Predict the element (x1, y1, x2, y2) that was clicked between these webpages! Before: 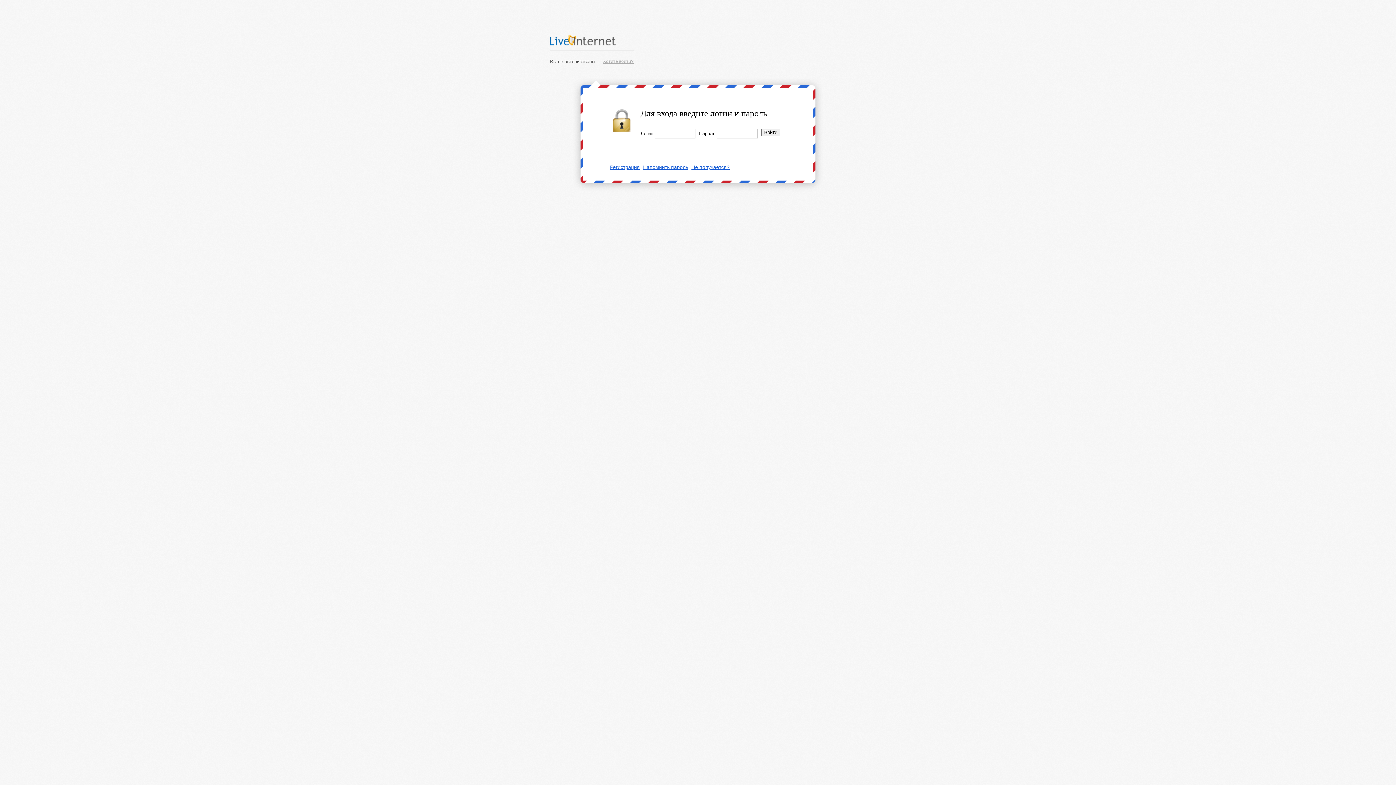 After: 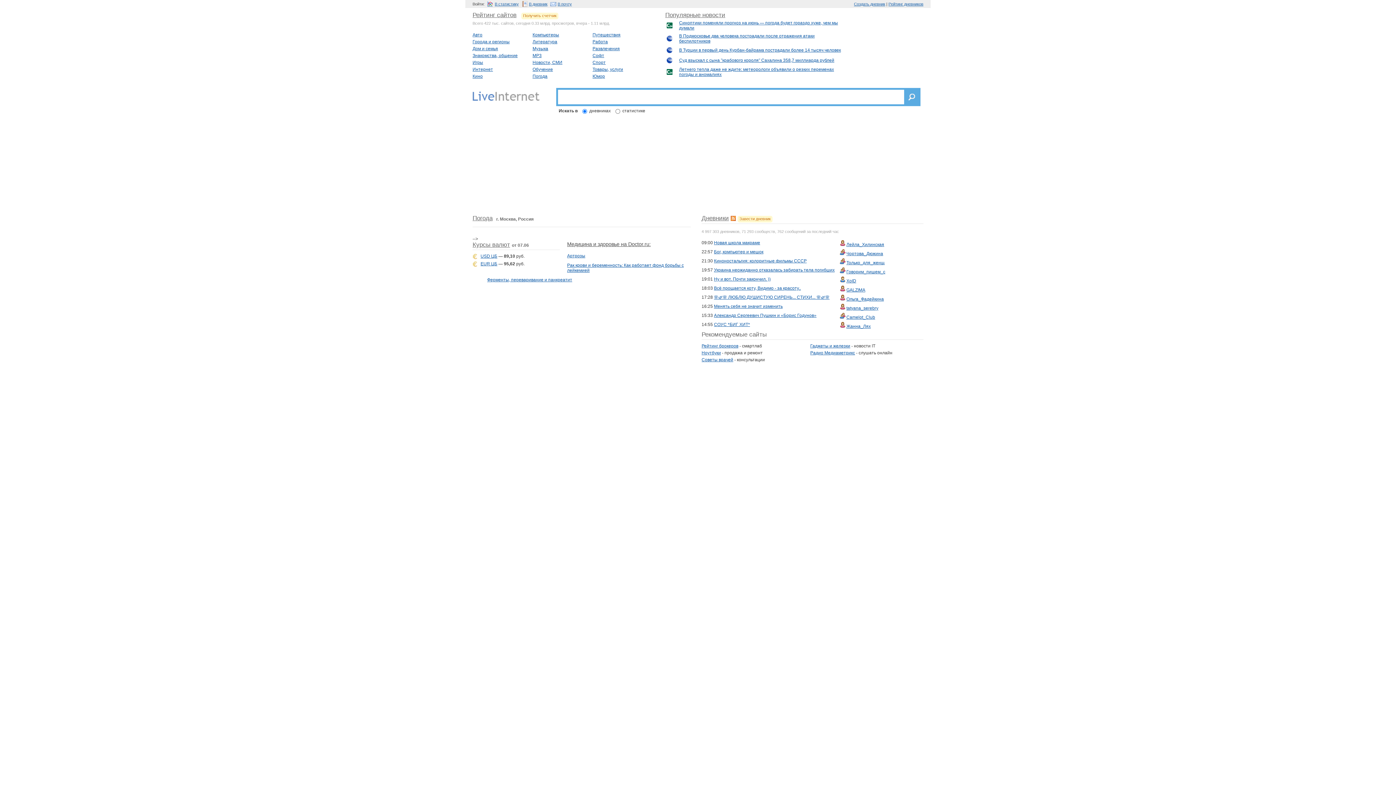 Action: bbox: (550, 30, 633, 50) label: LiveInternet